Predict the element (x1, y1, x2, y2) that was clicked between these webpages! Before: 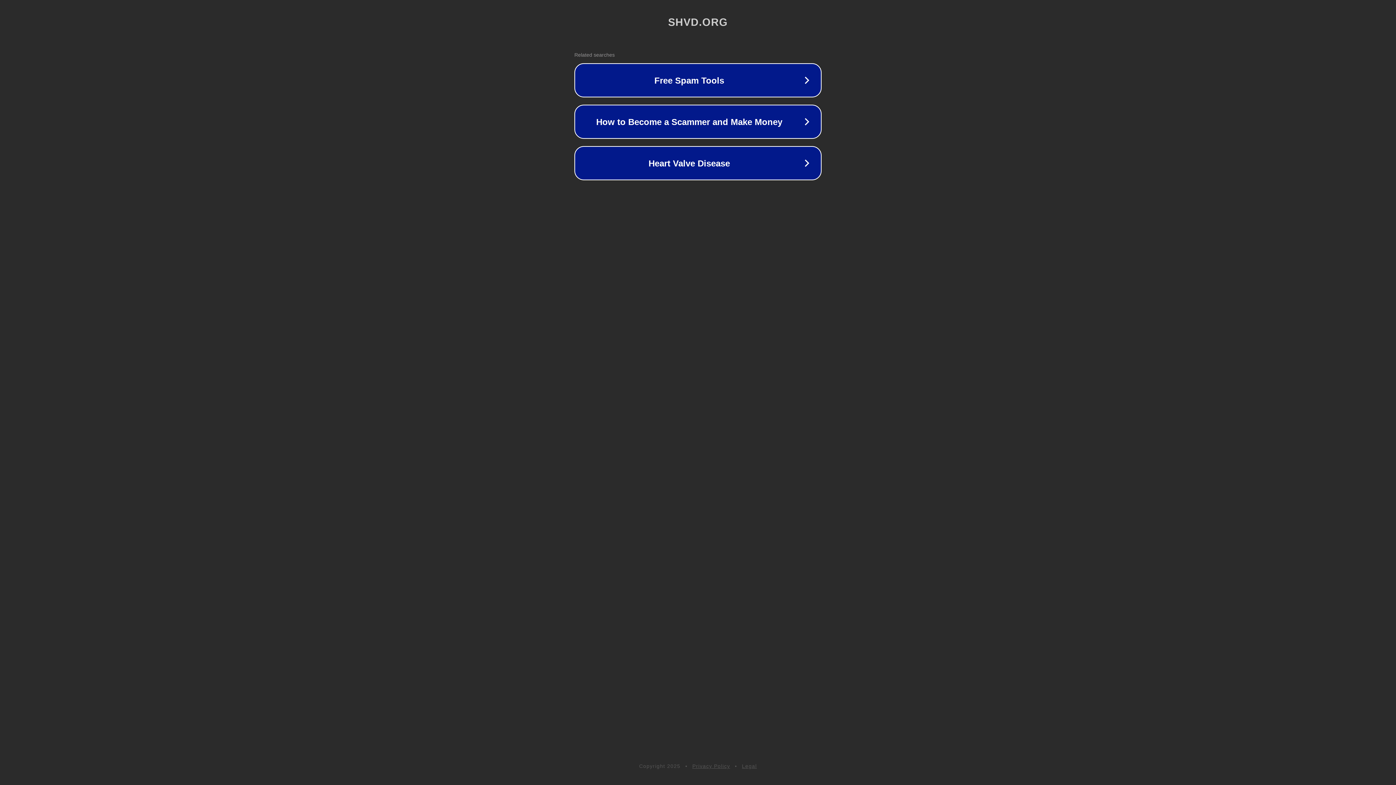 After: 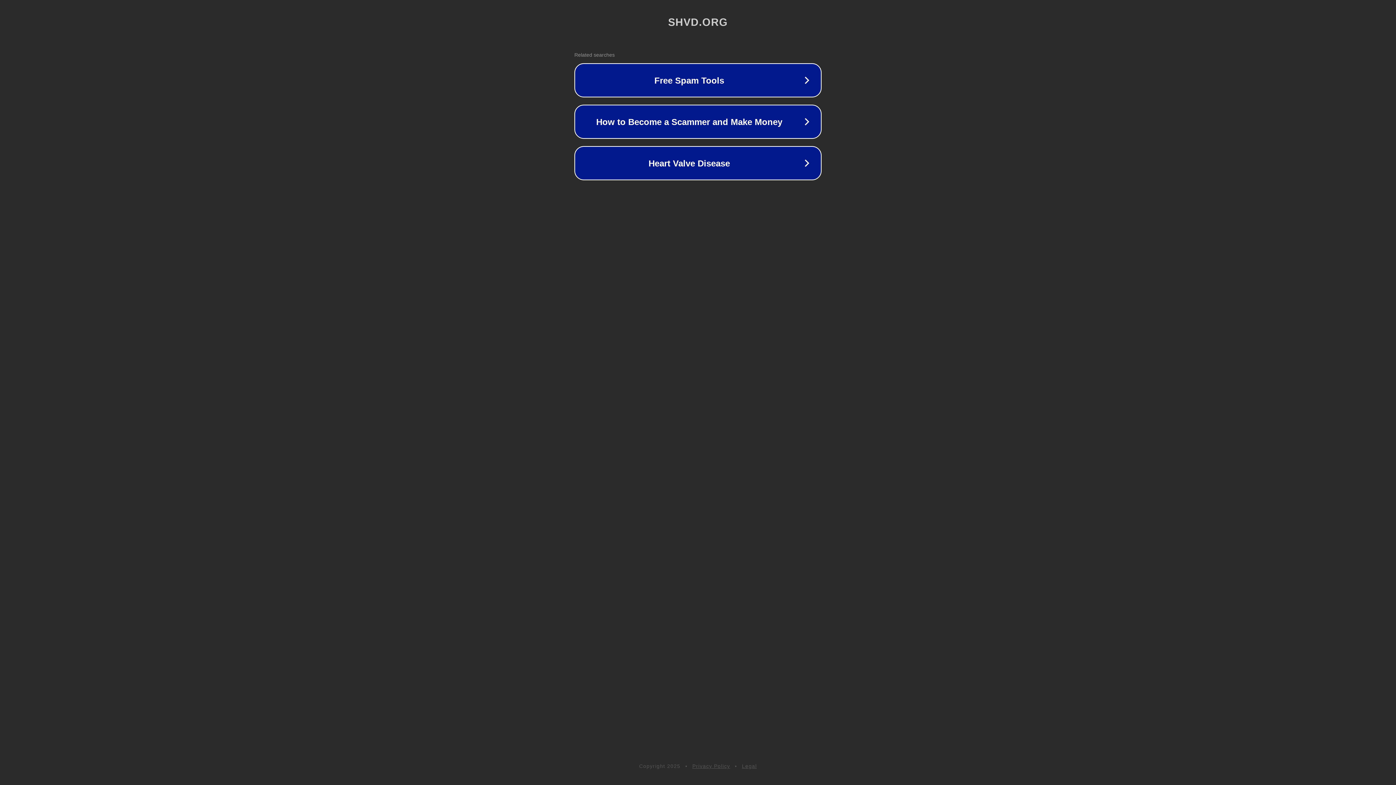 Action: label: Legal bbox: (742, 763, 757, 769)